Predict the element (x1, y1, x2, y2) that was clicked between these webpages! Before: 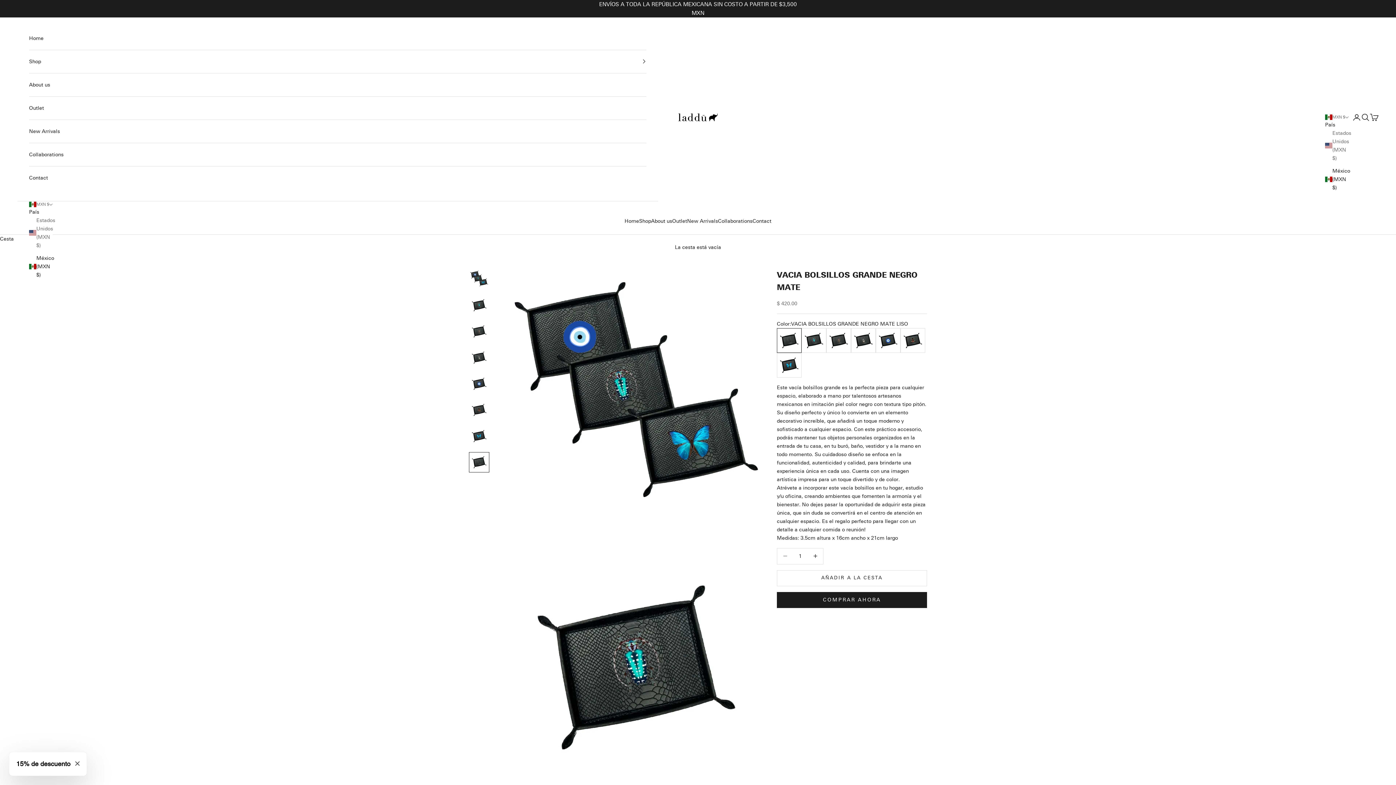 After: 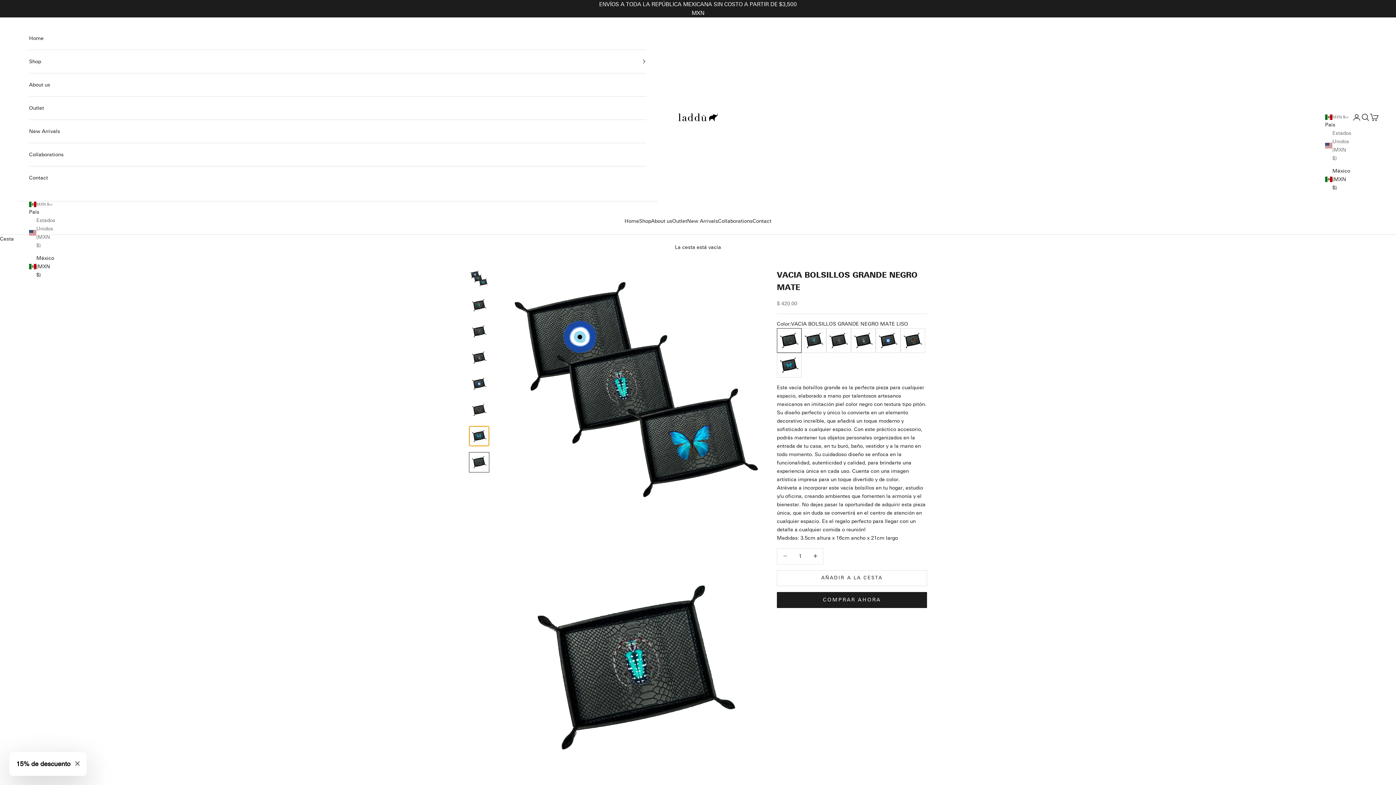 Action: label: Ir al artículo 7 bbox: (469, 426, 489, 446)